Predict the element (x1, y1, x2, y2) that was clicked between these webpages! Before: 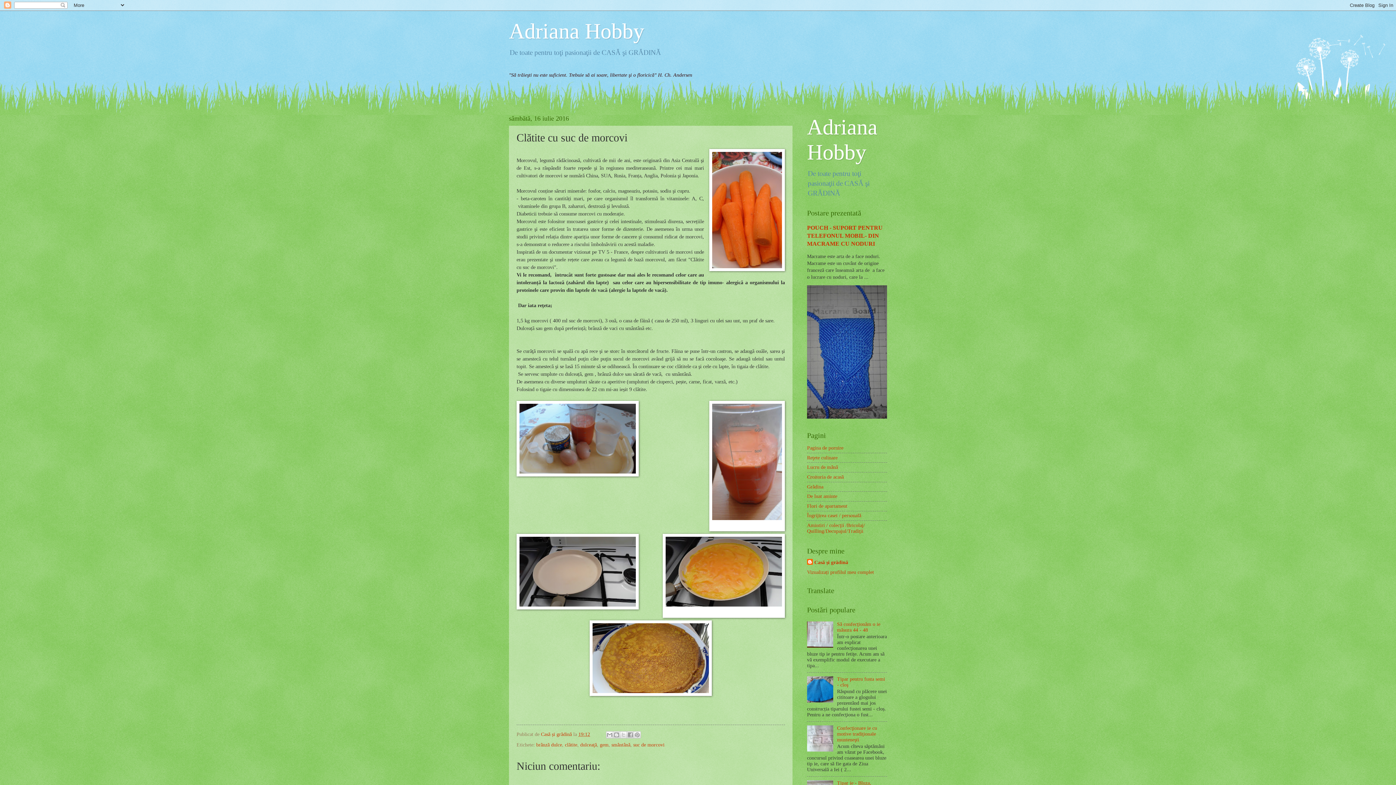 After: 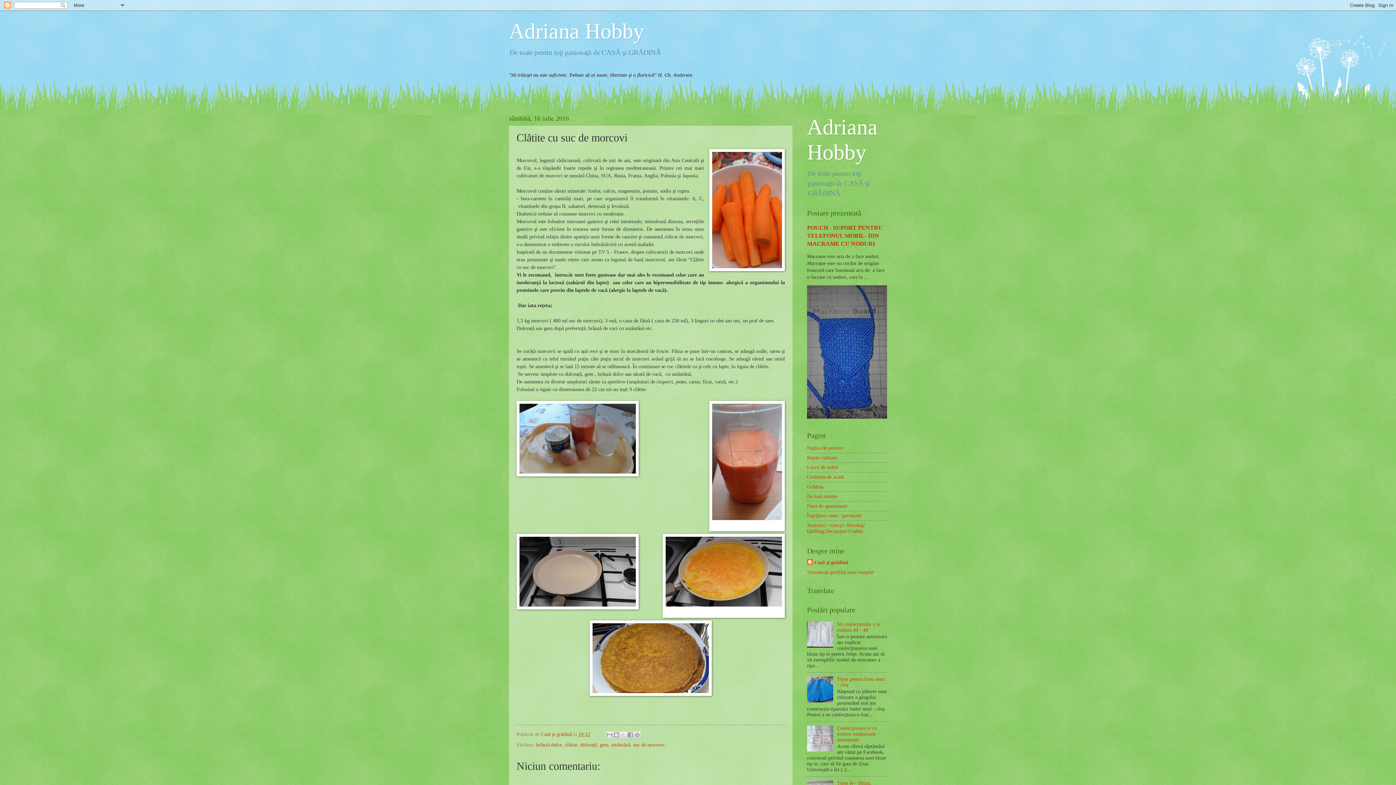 Action: bbox: (807, 698, 835, 703)